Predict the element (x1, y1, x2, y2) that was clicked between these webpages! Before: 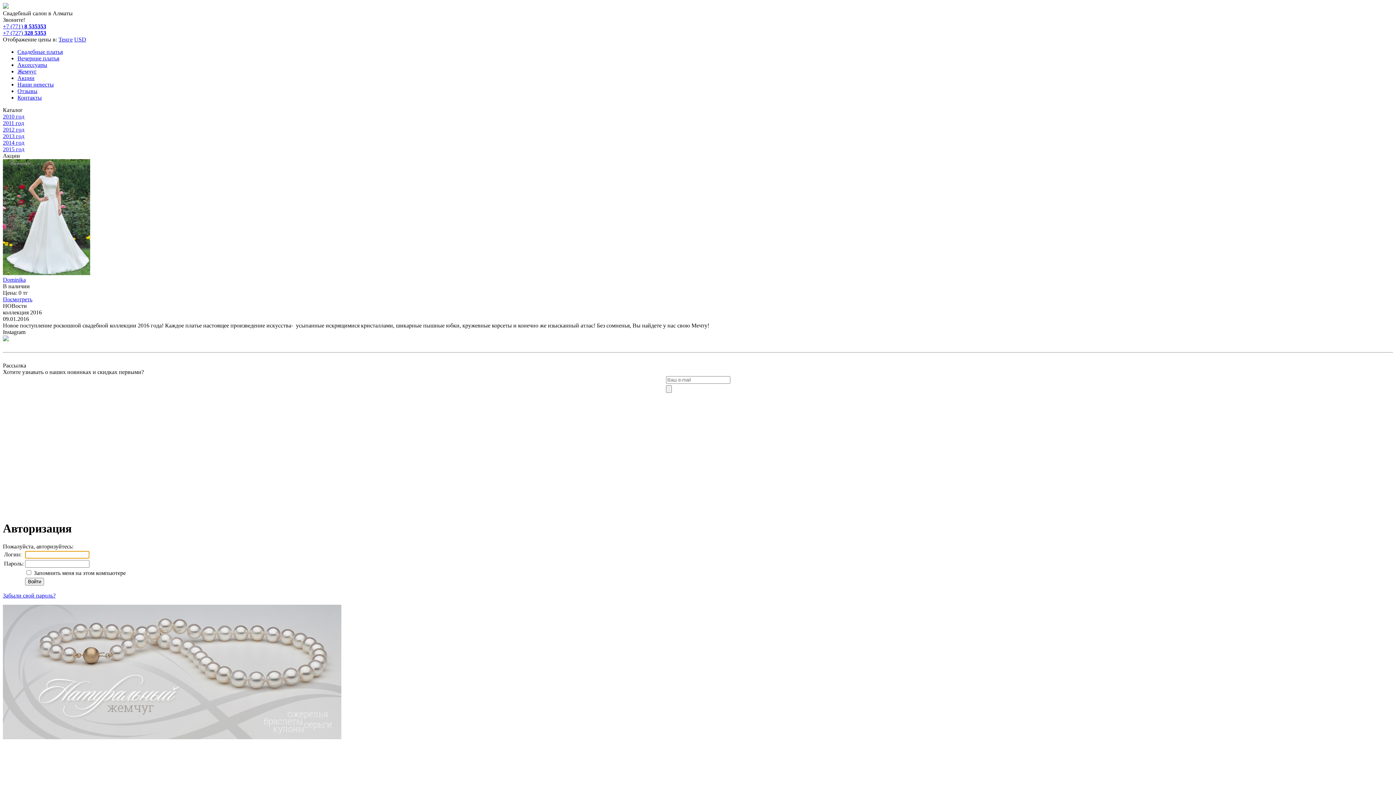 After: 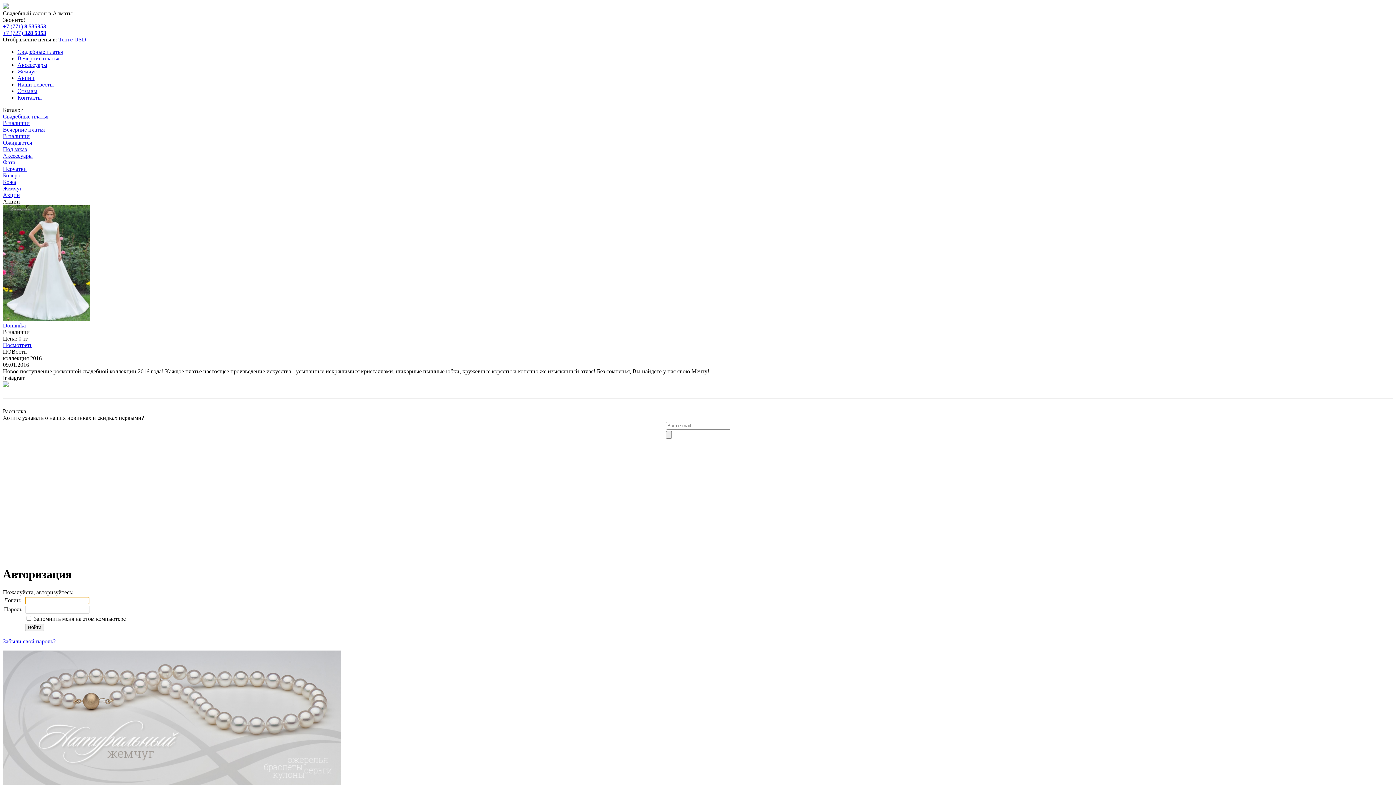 Action: label: Жемчуг bbox: (17, 68, 36, 74)